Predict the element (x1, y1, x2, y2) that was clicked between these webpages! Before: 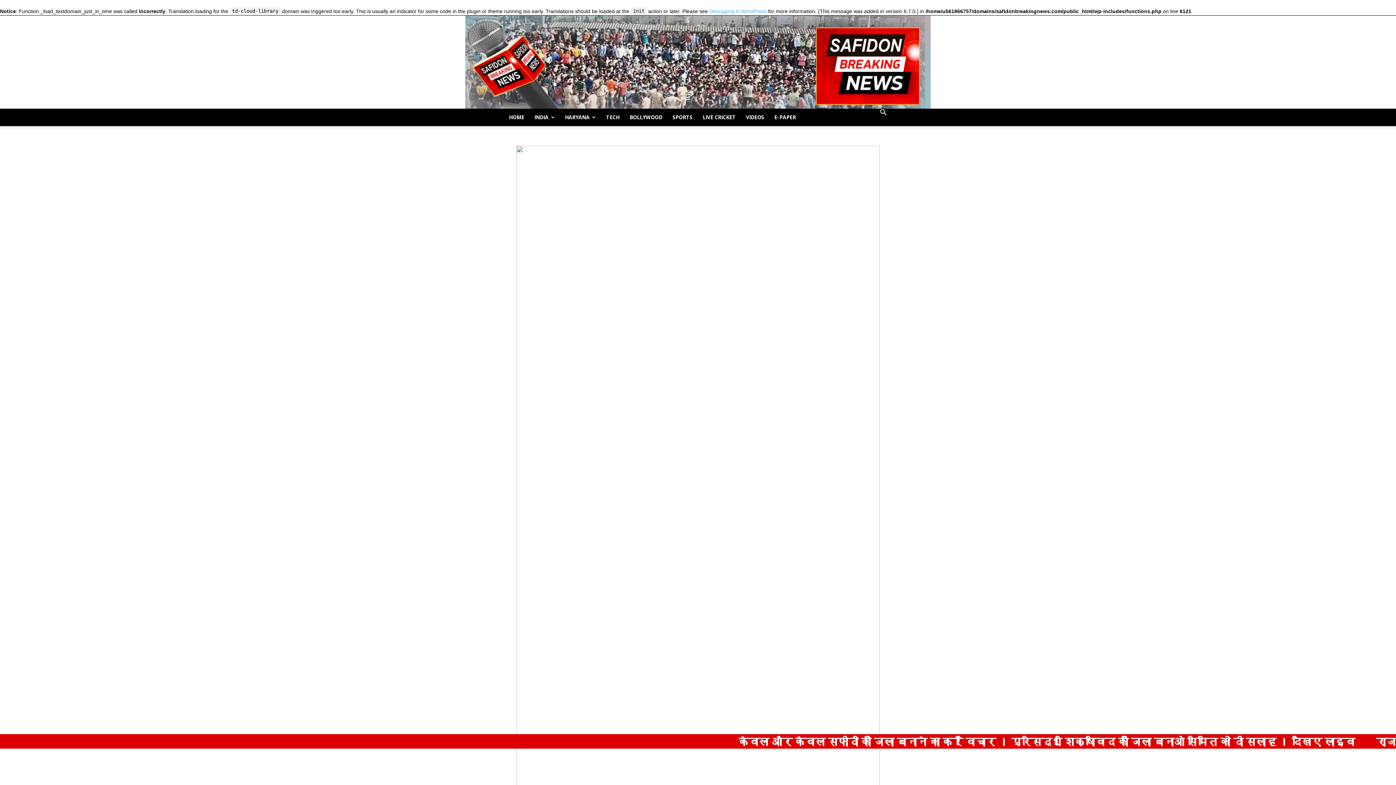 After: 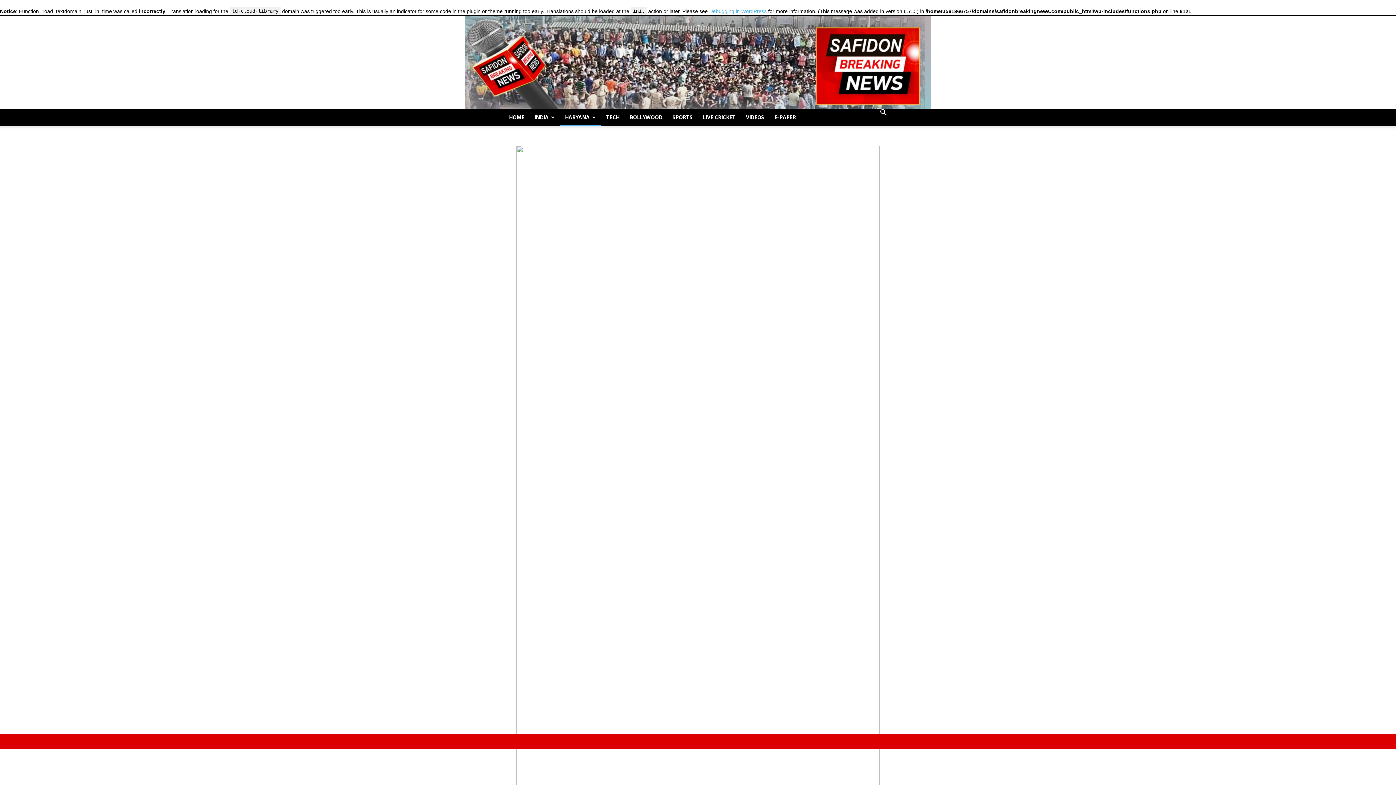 Action: bbox: (560, 108, 601, 126) label: HARYANA